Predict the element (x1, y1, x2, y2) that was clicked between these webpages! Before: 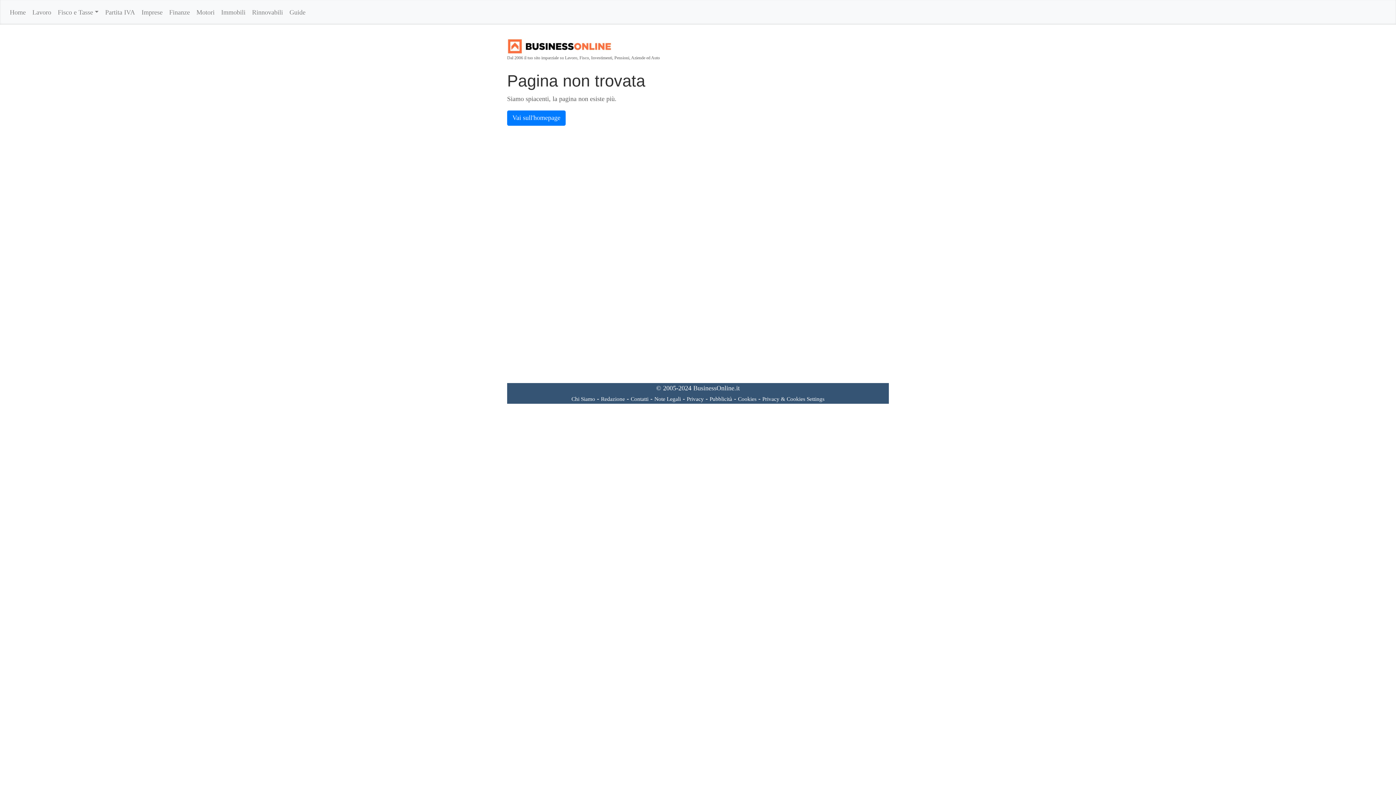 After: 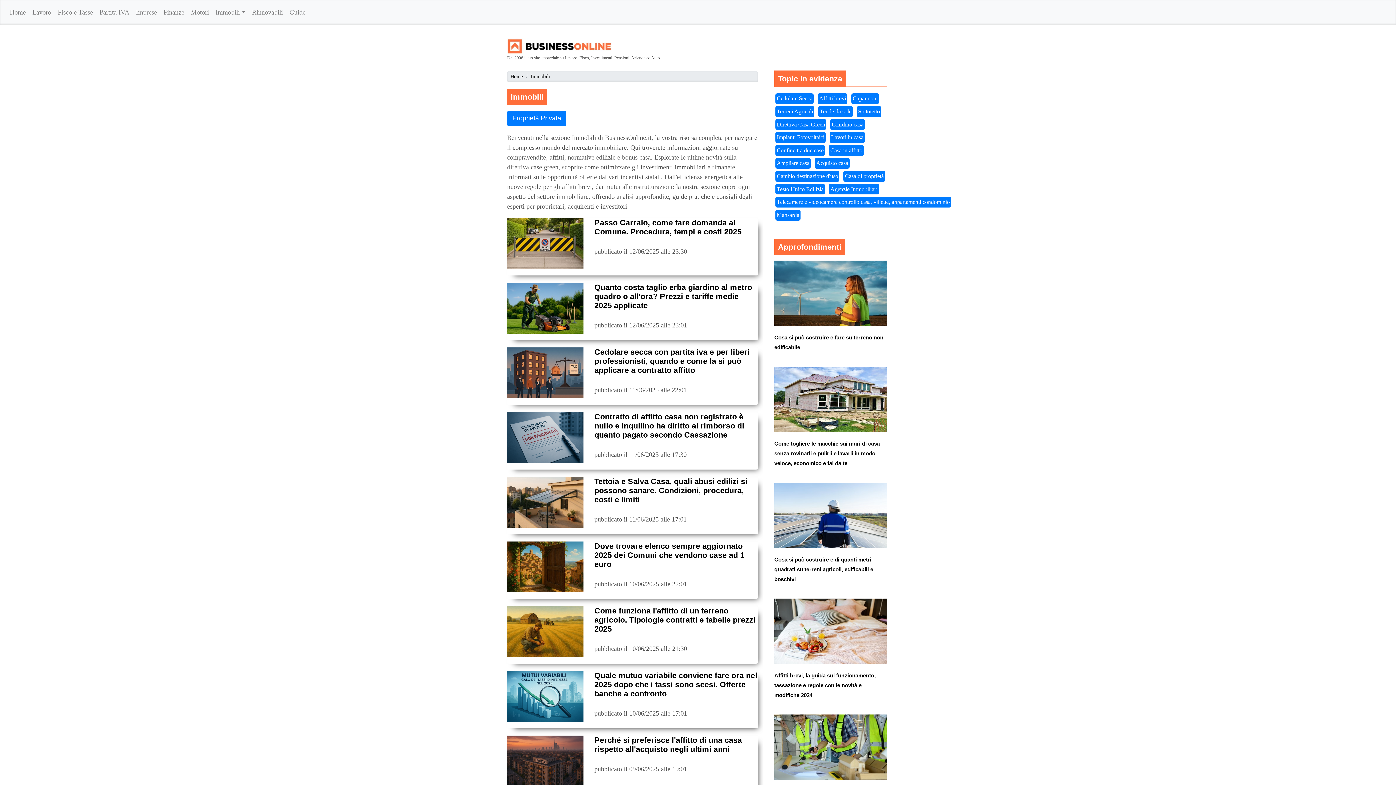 Action: bbox: (217, 3, 248, 21) label: Immobili